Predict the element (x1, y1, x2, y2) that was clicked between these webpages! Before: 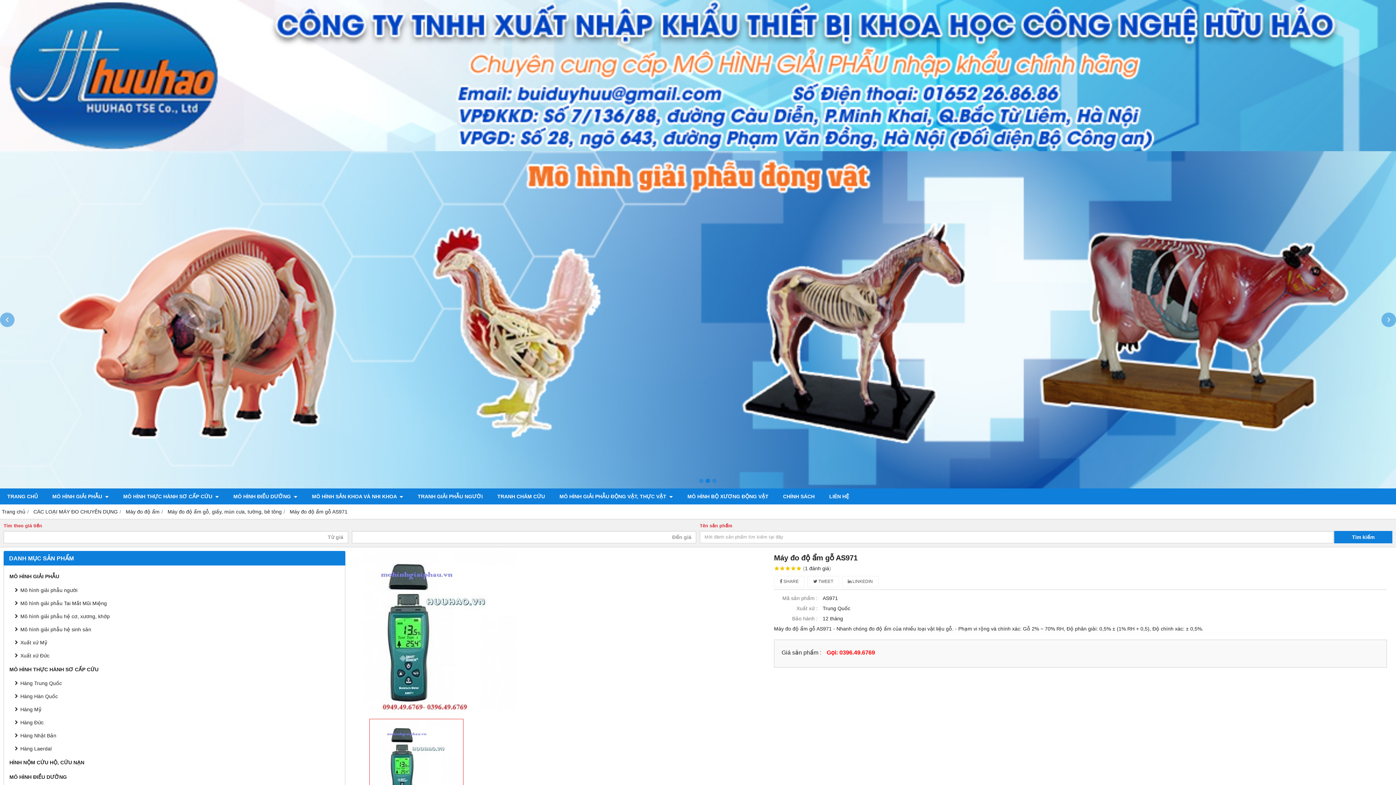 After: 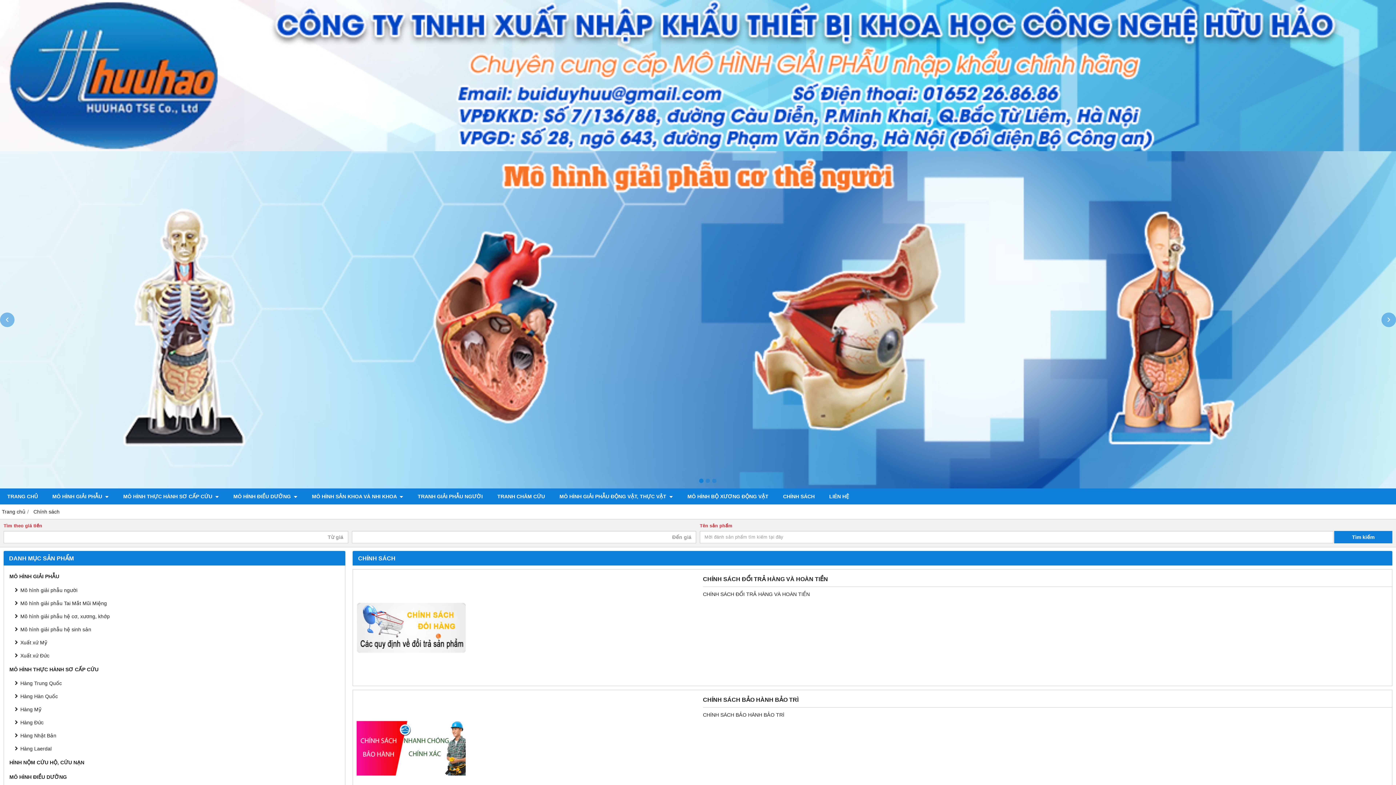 Action: label: CHÍNH SÁCH bbox: (776, 488, 822, 504)